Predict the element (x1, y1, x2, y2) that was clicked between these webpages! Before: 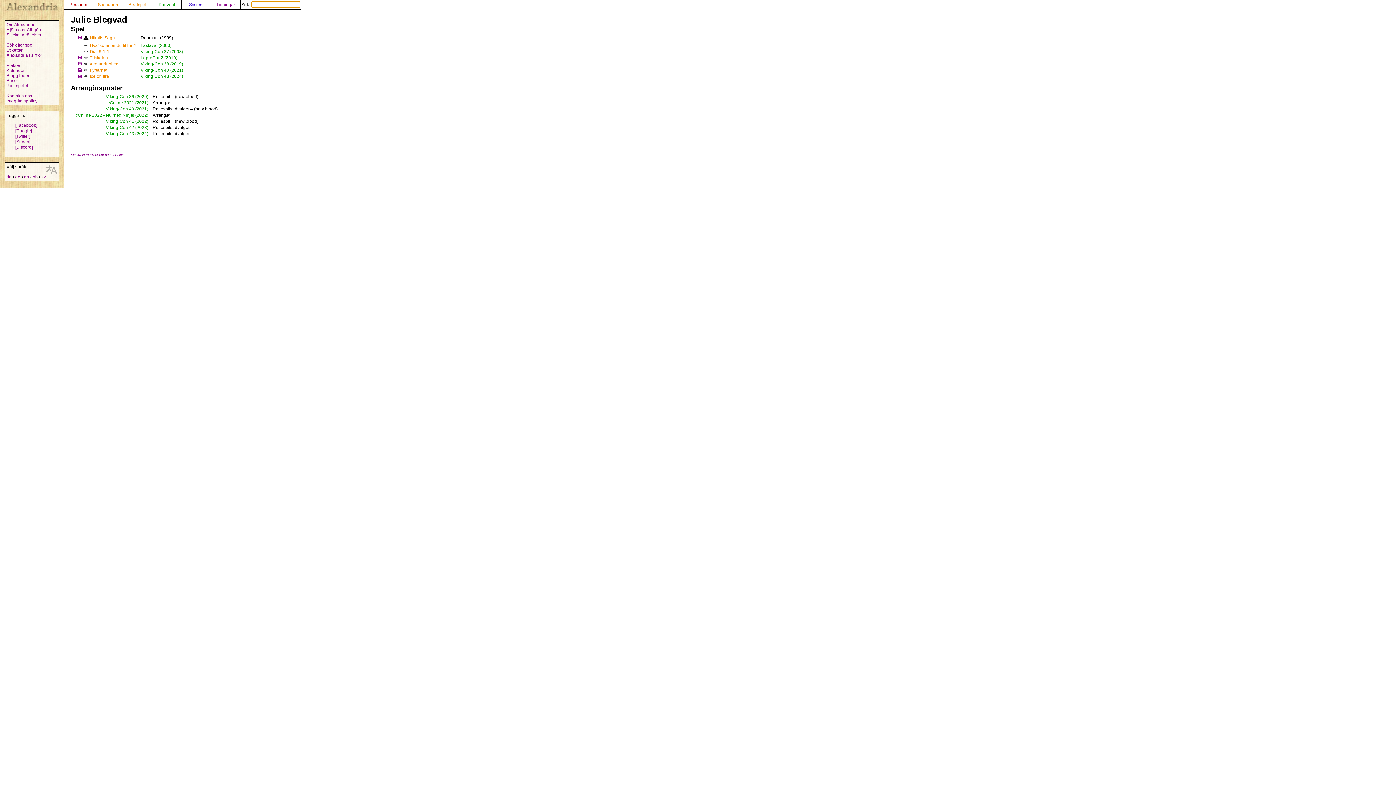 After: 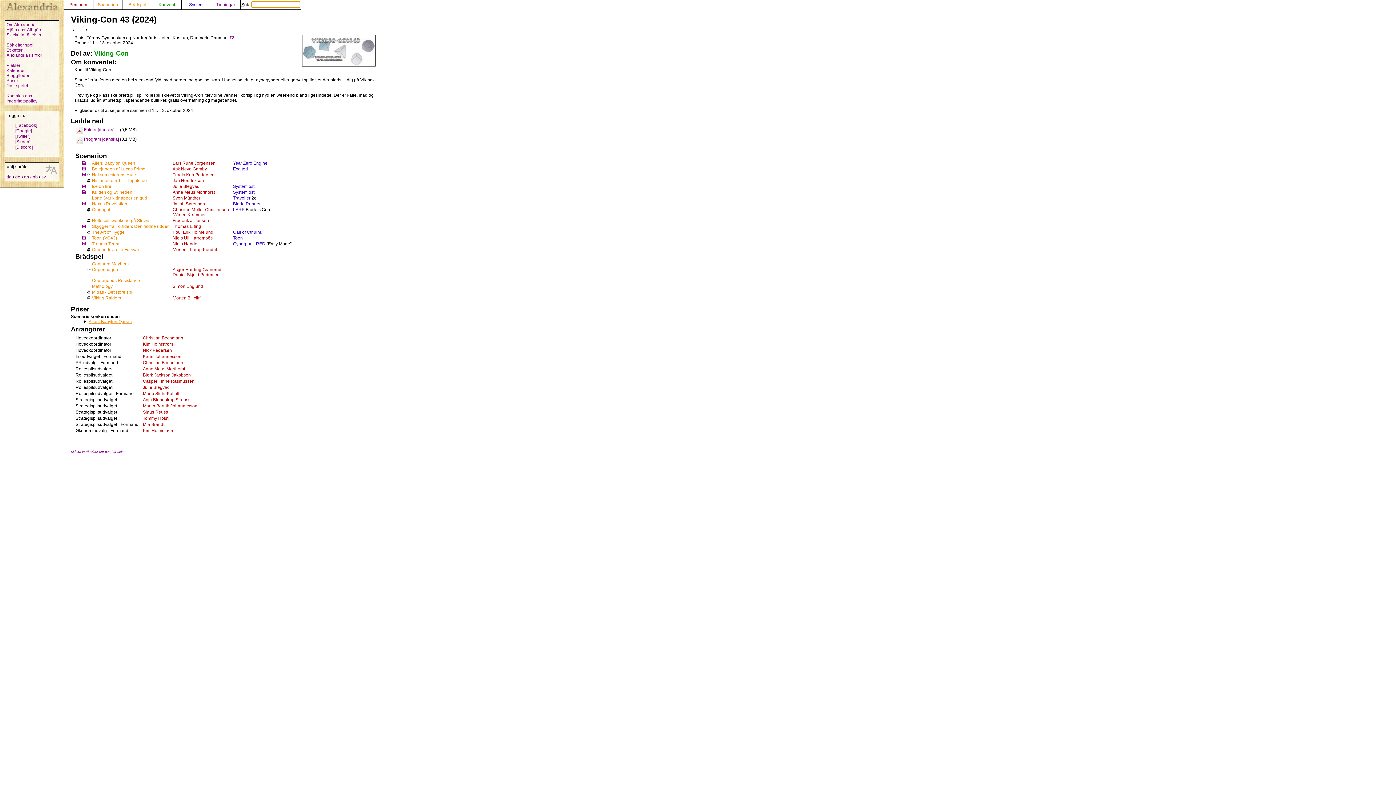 Action: bbox: (140, 73, 183, 78) label: Viking-Con 43 (2024)